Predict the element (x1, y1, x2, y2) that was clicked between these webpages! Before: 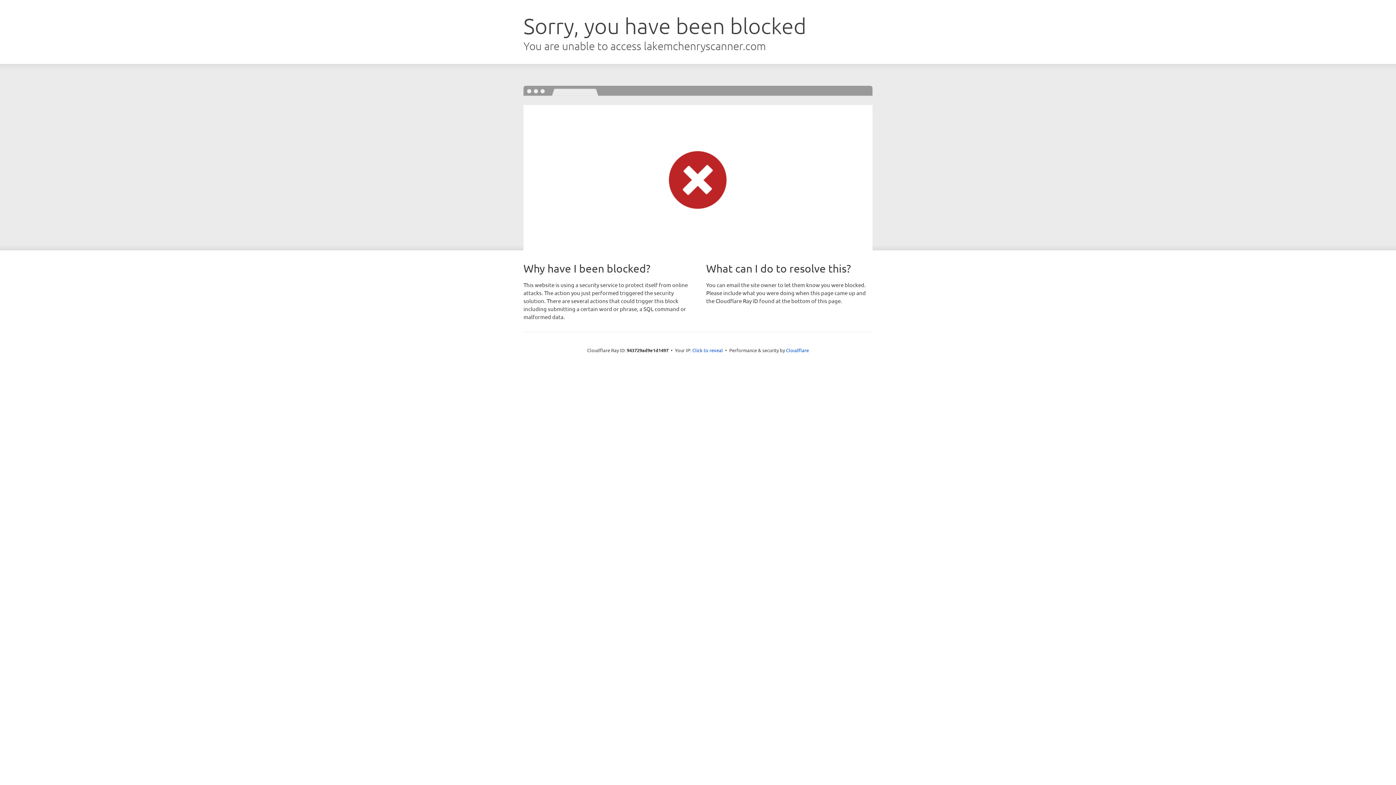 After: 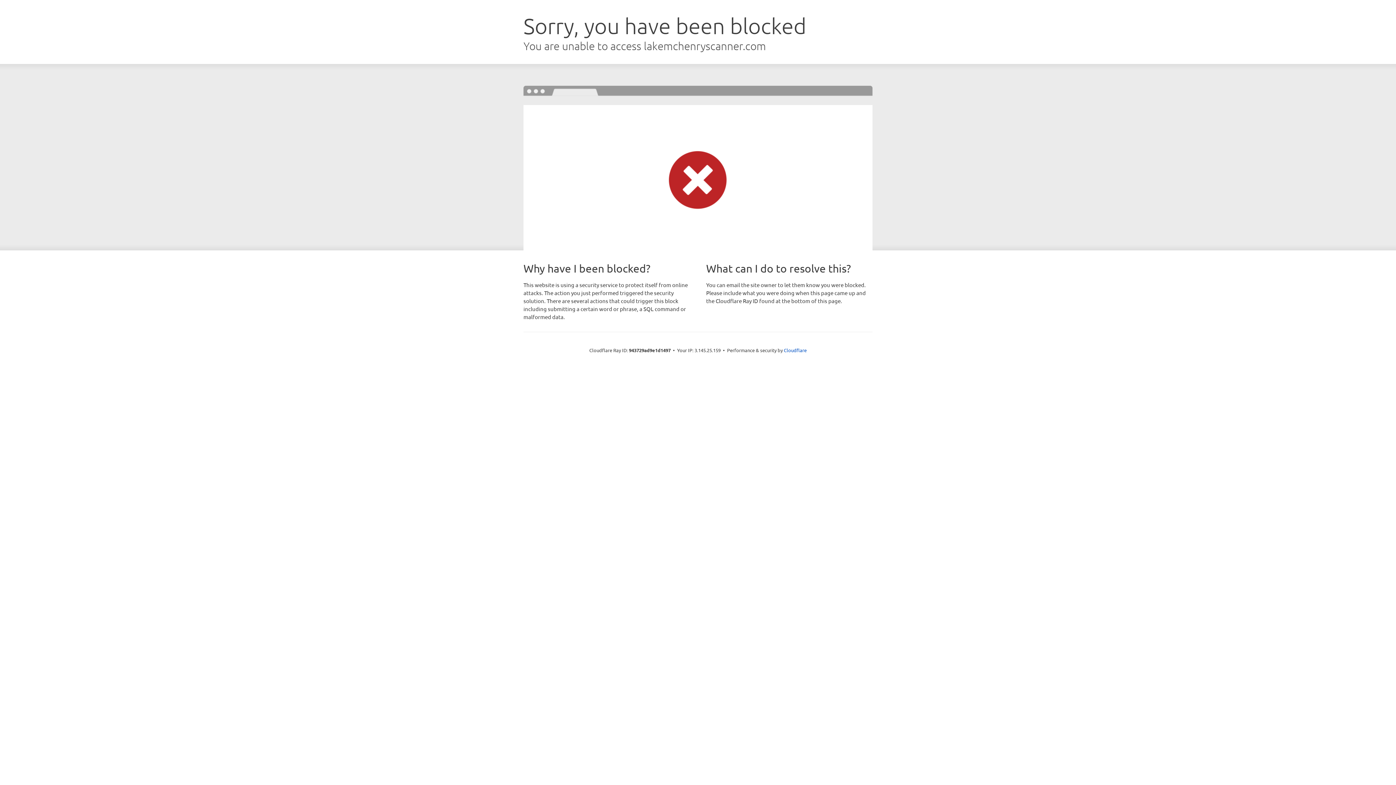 Action: bbox: (692, 346, 723, 353) label: Click to reveal